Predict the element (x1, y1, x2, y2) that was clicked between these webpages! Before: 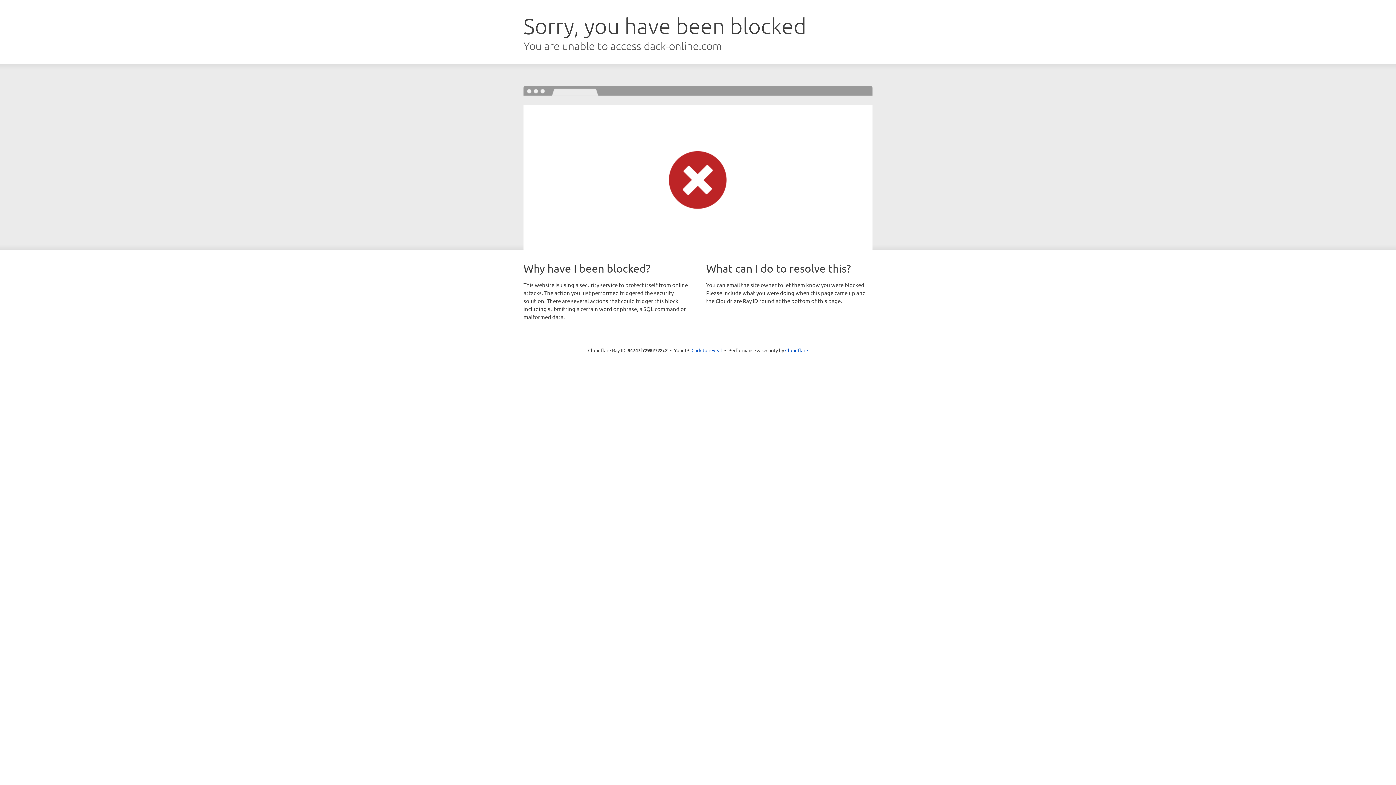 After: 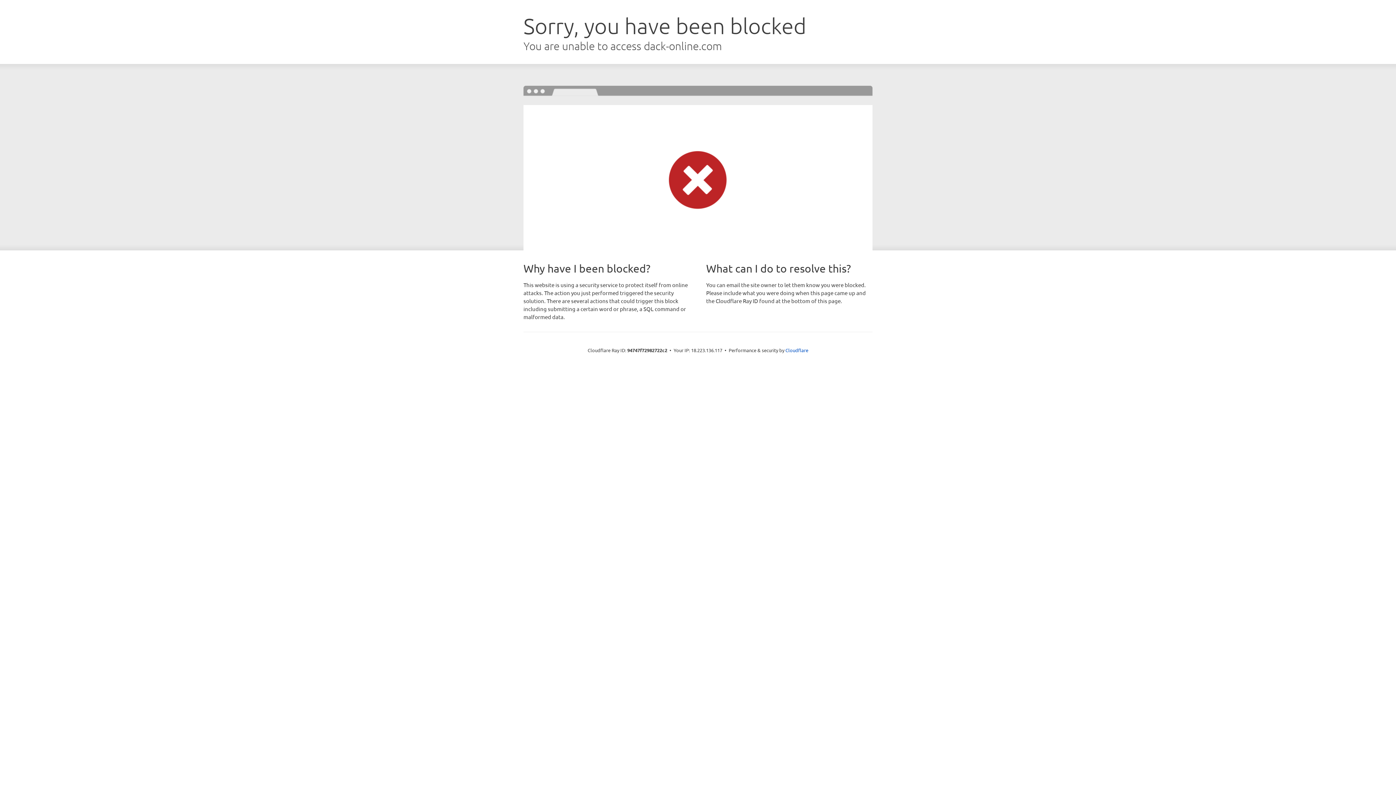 Action: label: Click to reveal bbox: (691, 346, 722, 353)